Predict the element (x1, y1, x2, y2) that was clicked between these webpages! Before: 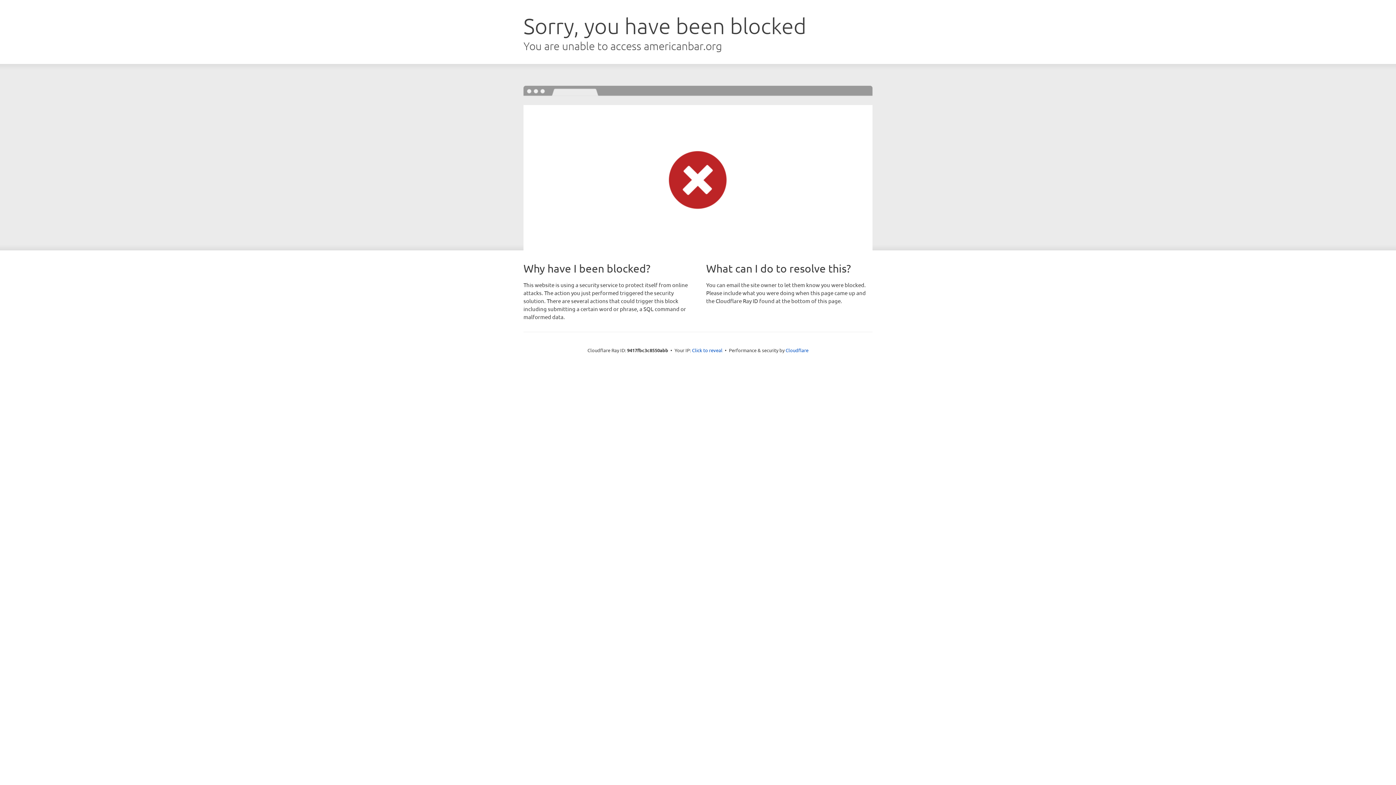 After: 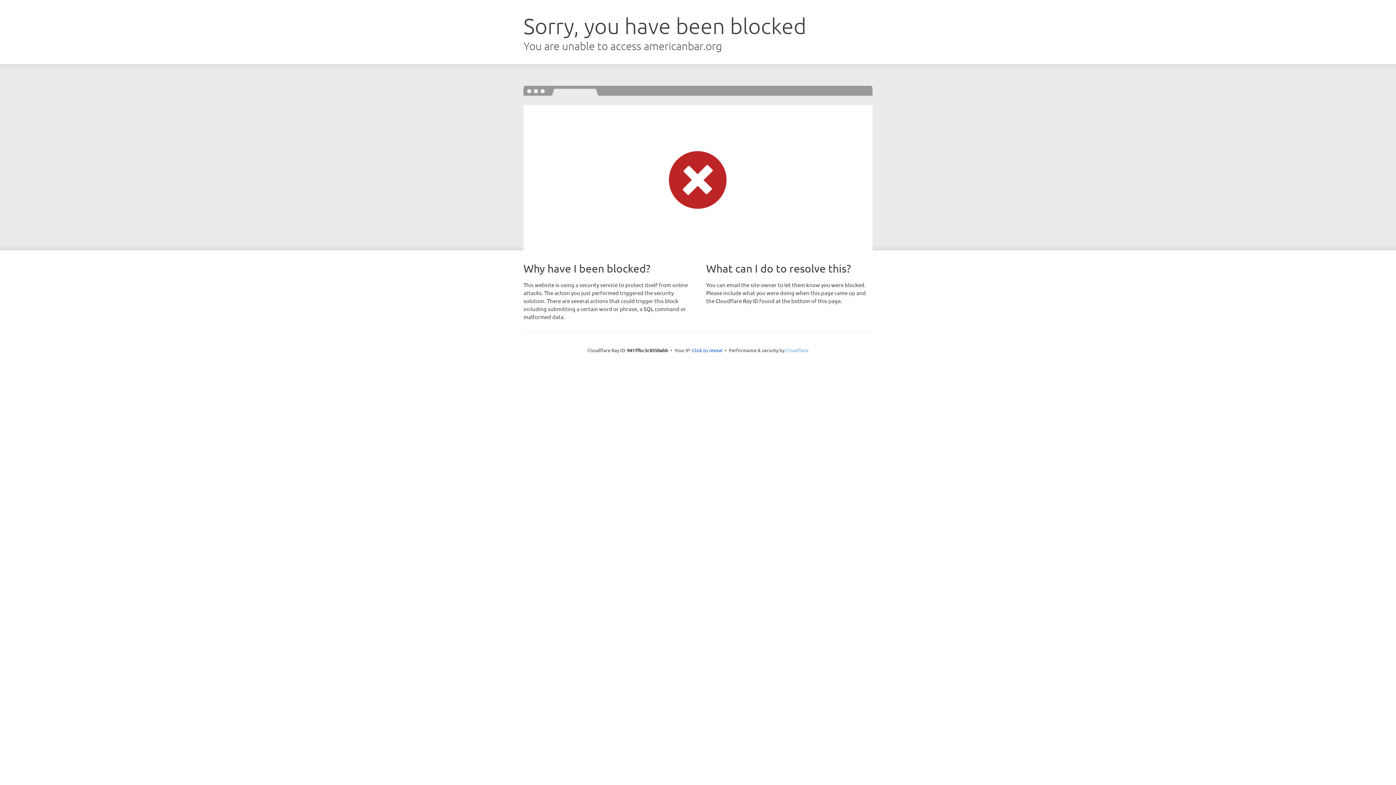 Action: bbox: (785, 347, 808, 353) label: Cloudflare